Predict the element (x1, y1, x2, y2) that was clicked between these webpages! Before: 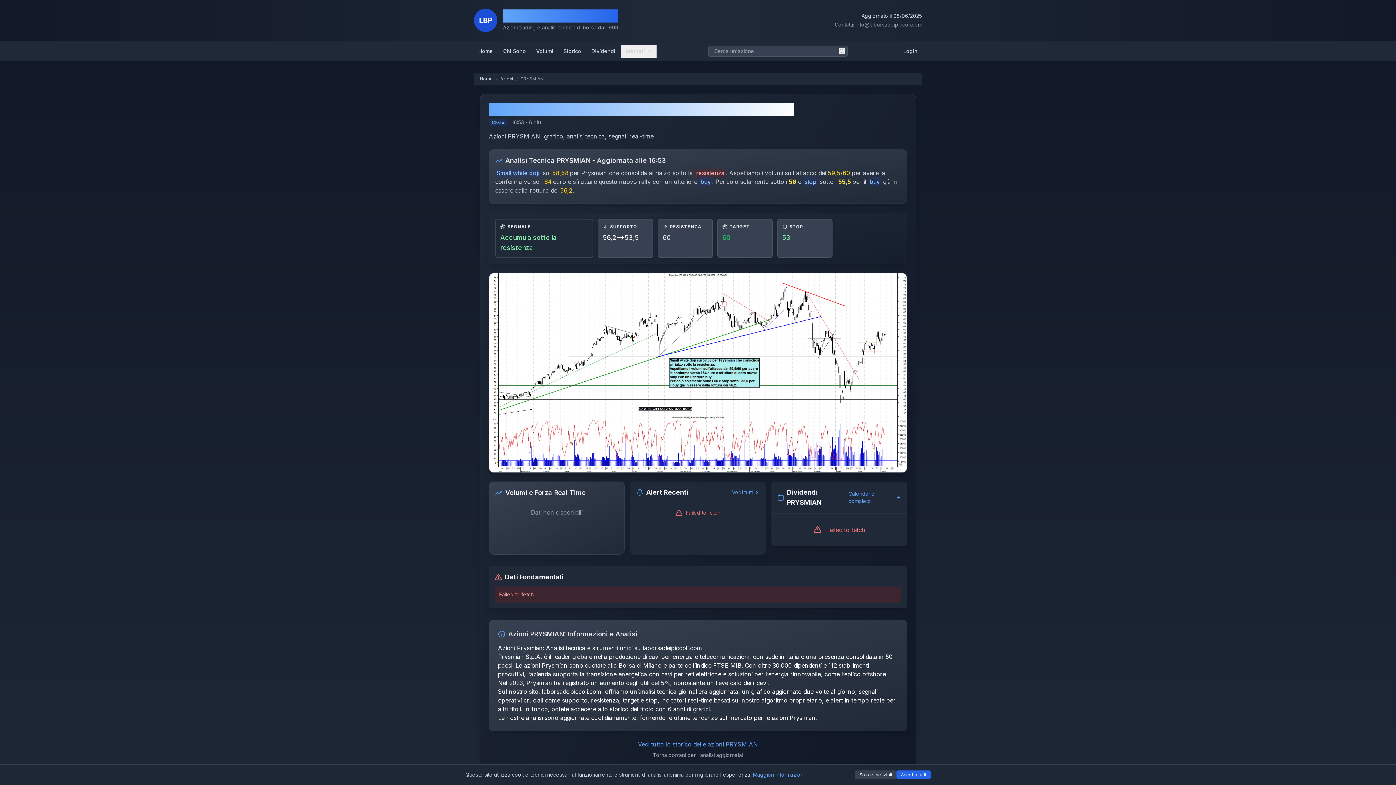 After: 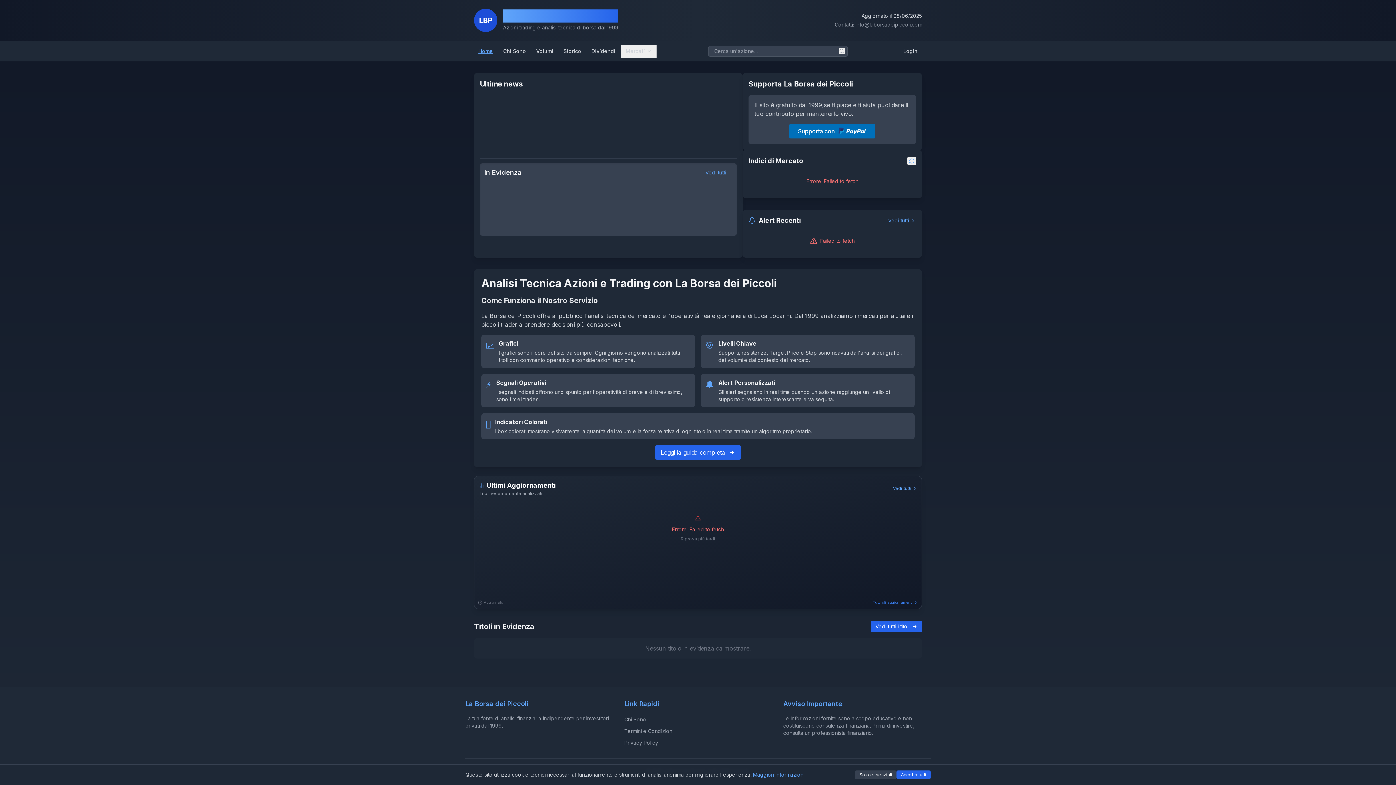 Action: label: Home bbox: (474, 44, 497, 57)